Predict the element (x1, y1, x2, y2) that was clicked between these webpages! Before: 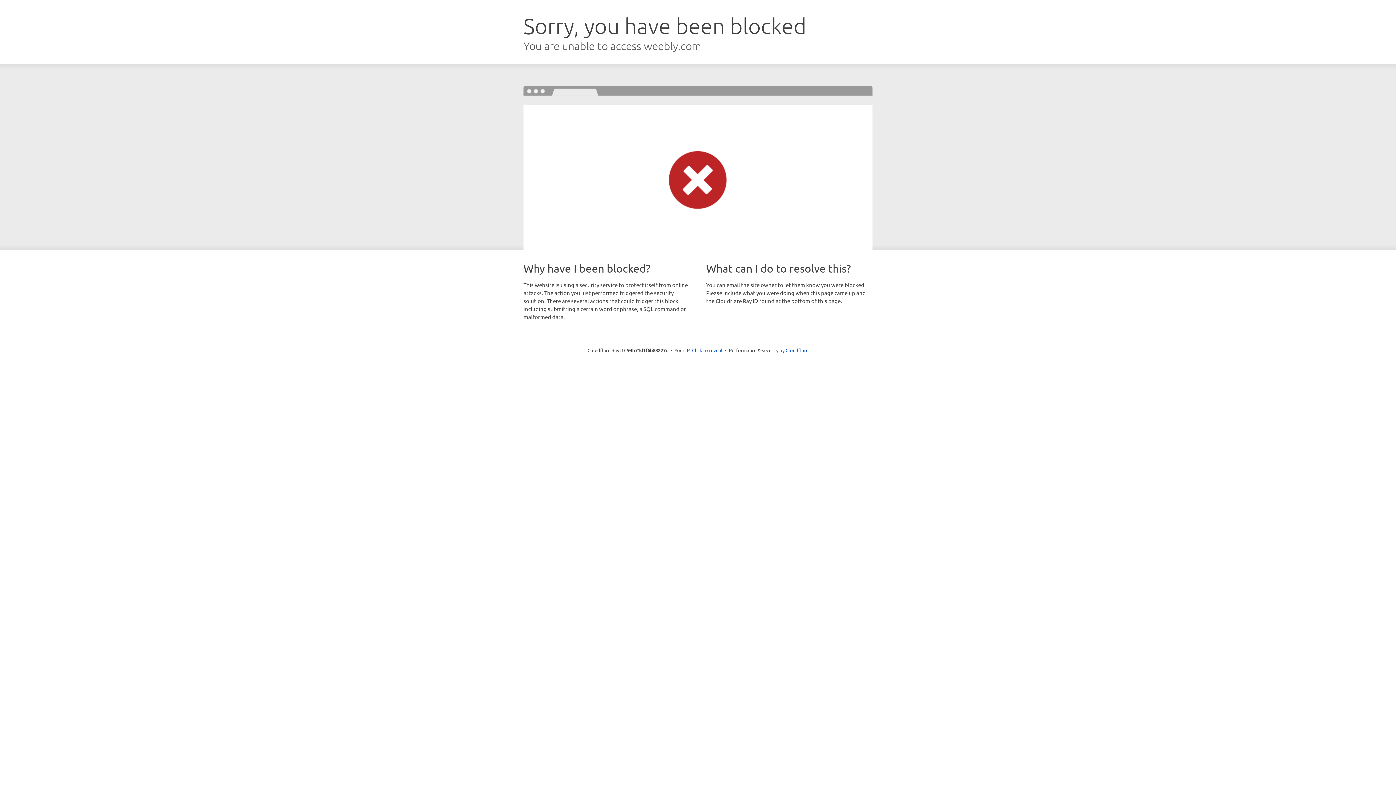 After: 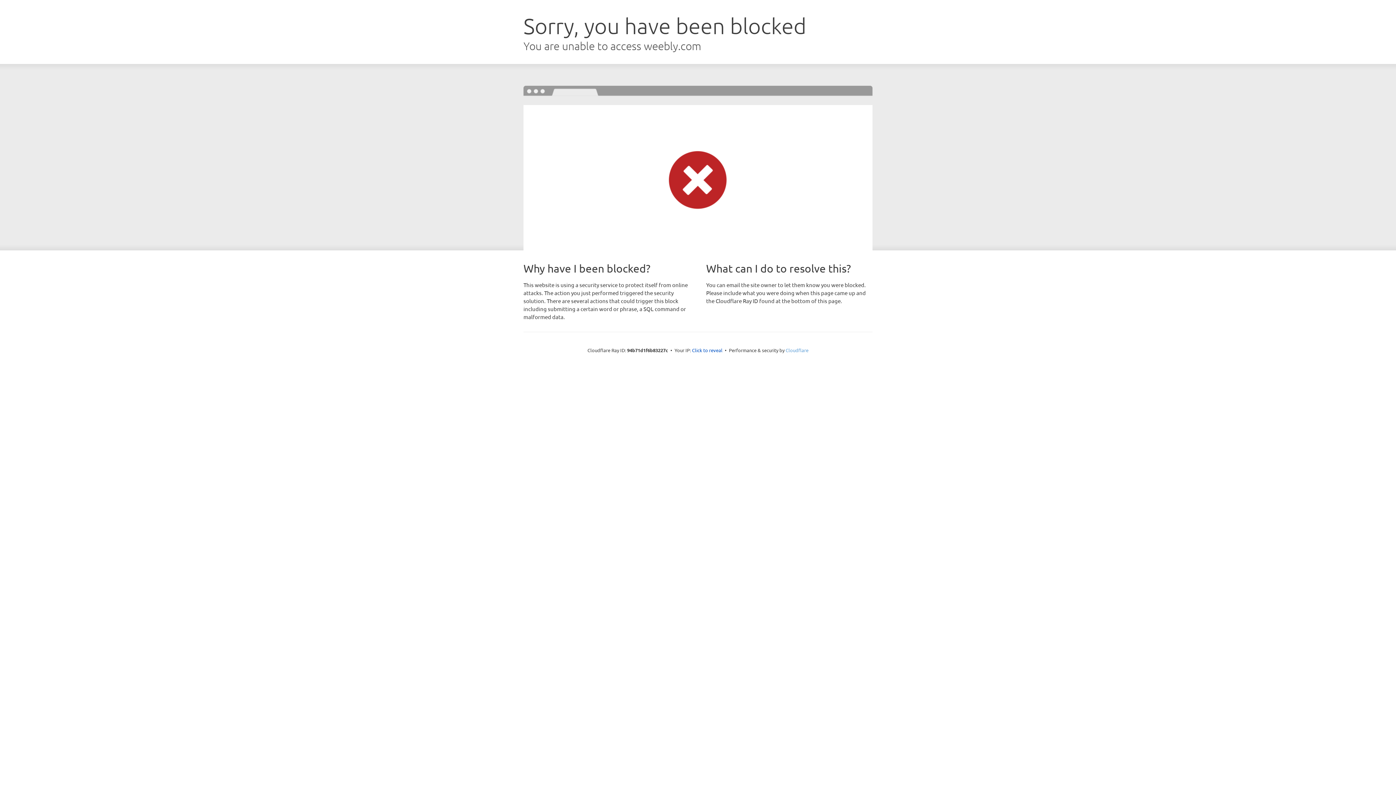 Action: bbox: (785, 347, 808, 353) label: Cloudflare